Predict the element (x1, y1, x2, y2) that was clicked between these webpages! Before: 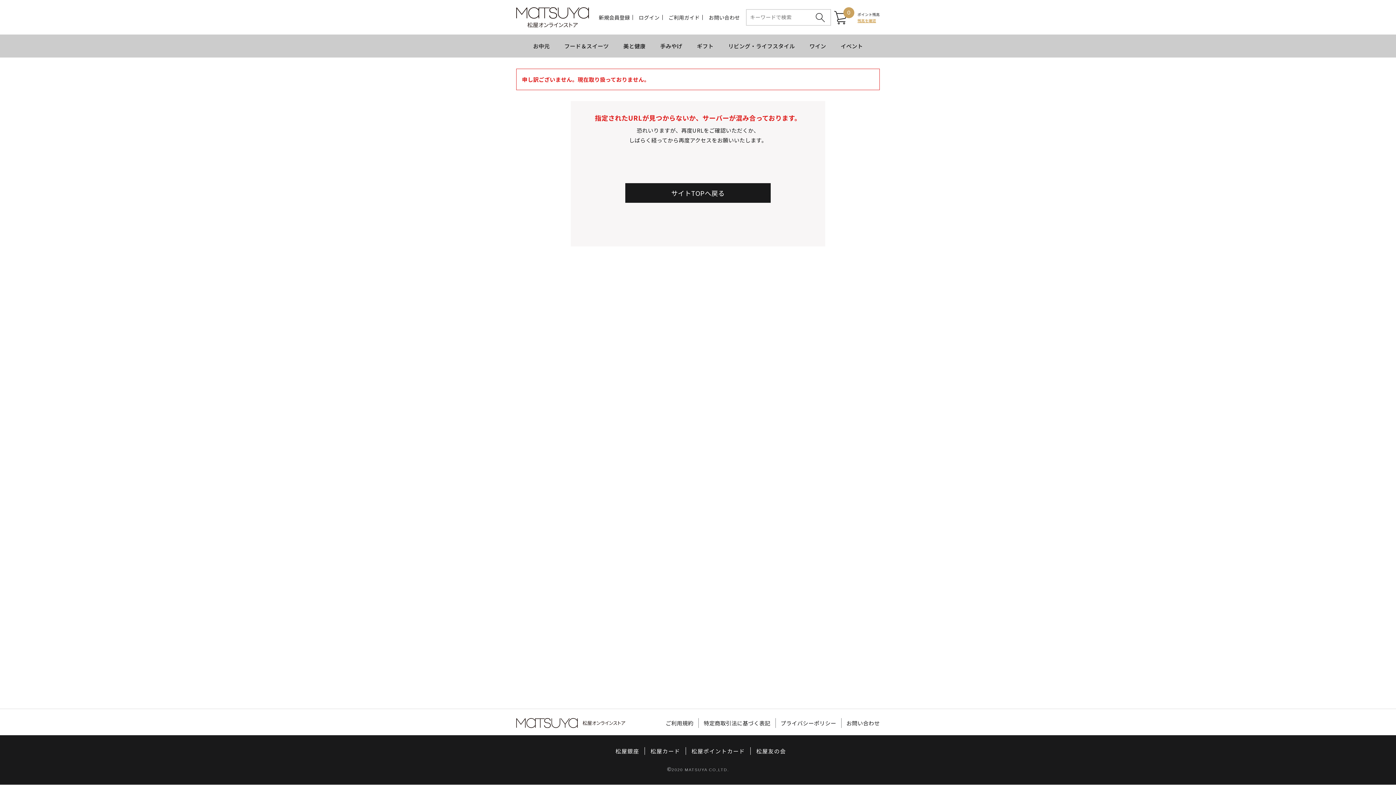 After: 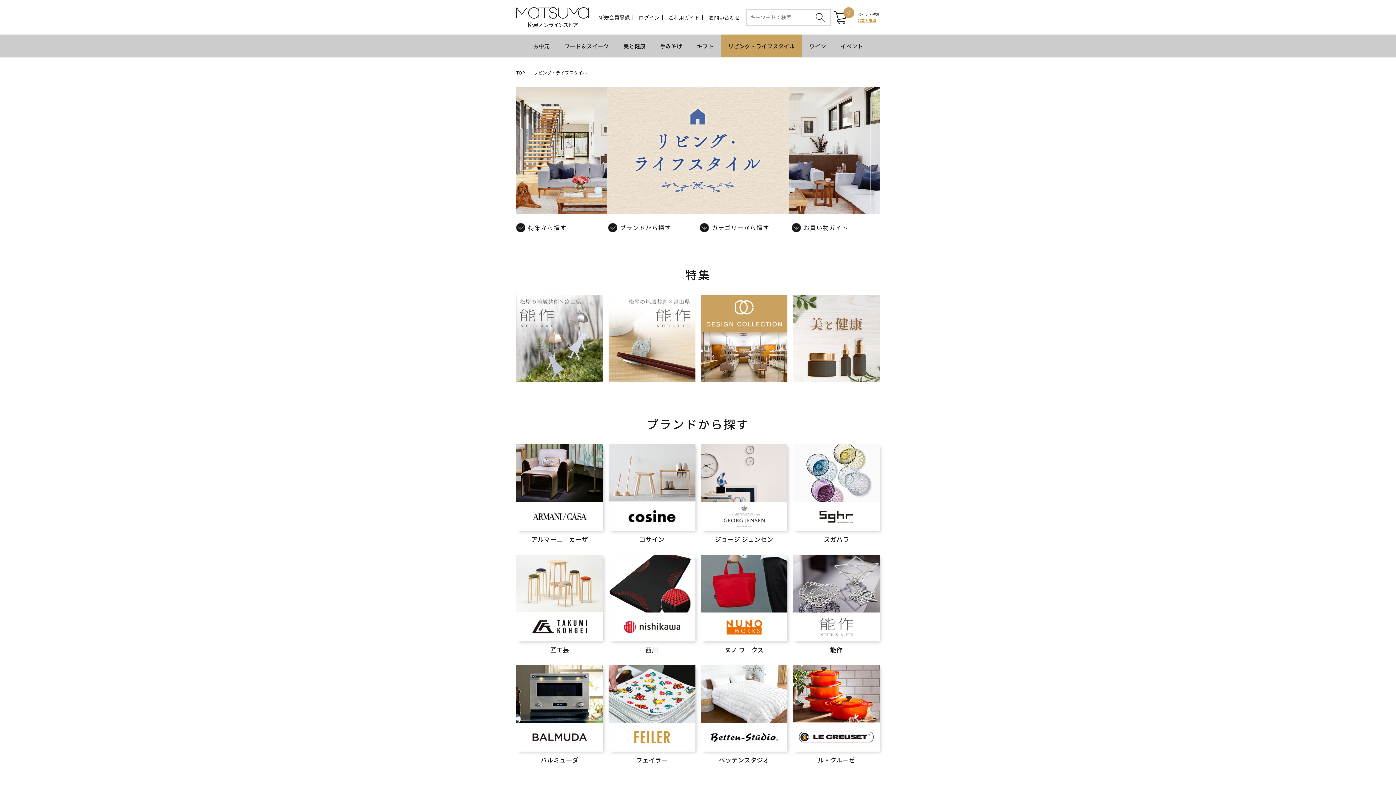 Action: bbox: (721, 34, 802, 57) label: リビング・ライフスタイル